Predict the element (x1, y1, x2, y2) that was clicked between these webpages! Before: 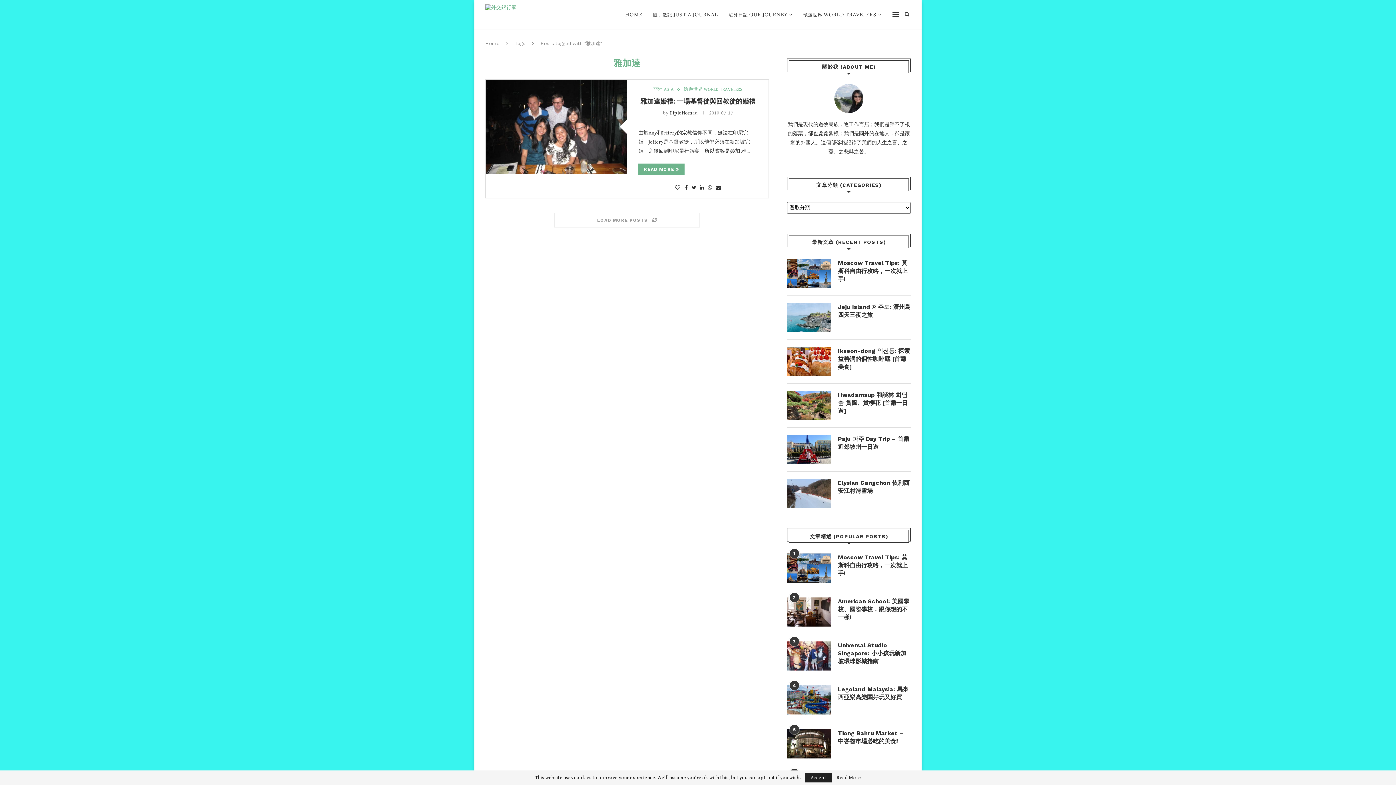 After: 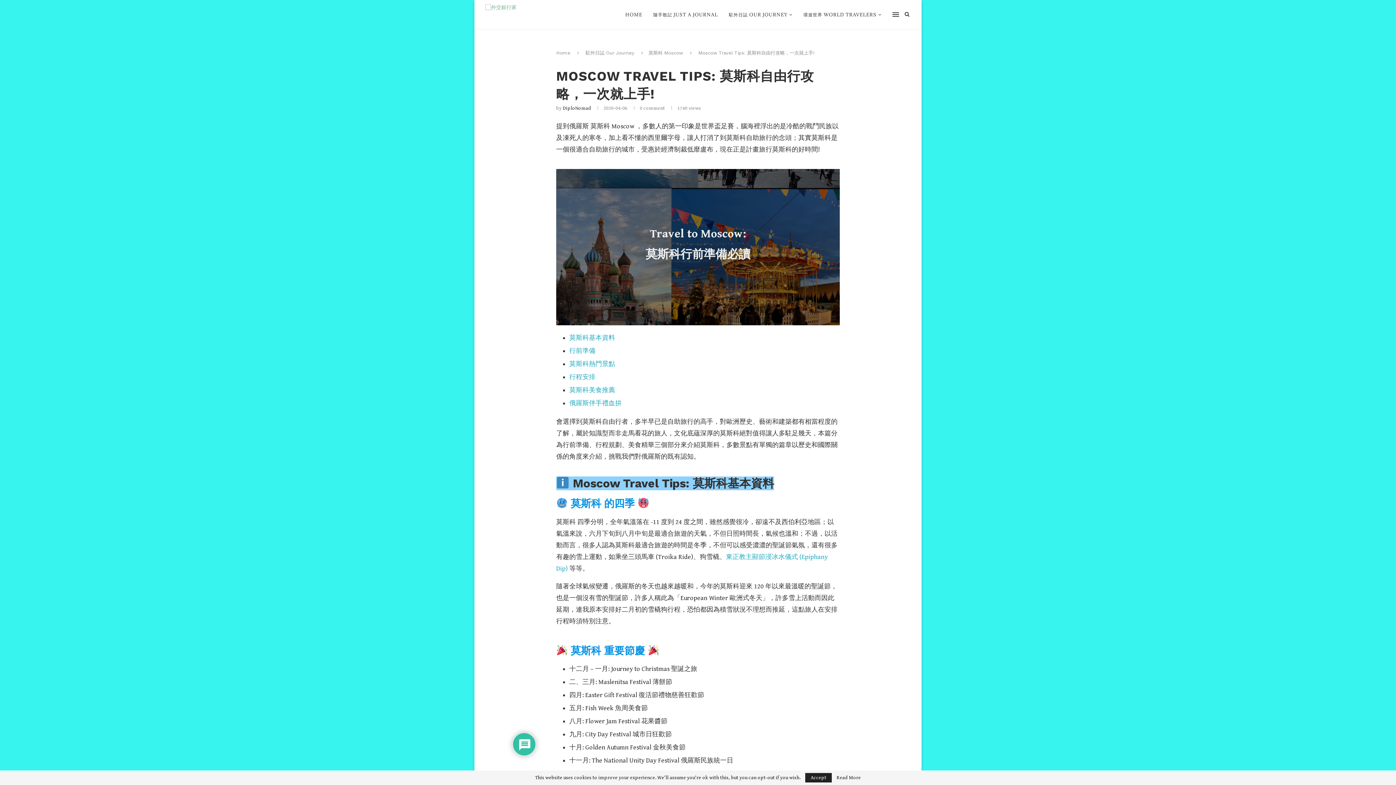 Action: label: Moscow Travel Tips: 莫斯科自由行攻略，一次就上手! bbox: (838, 553, 910, 577)